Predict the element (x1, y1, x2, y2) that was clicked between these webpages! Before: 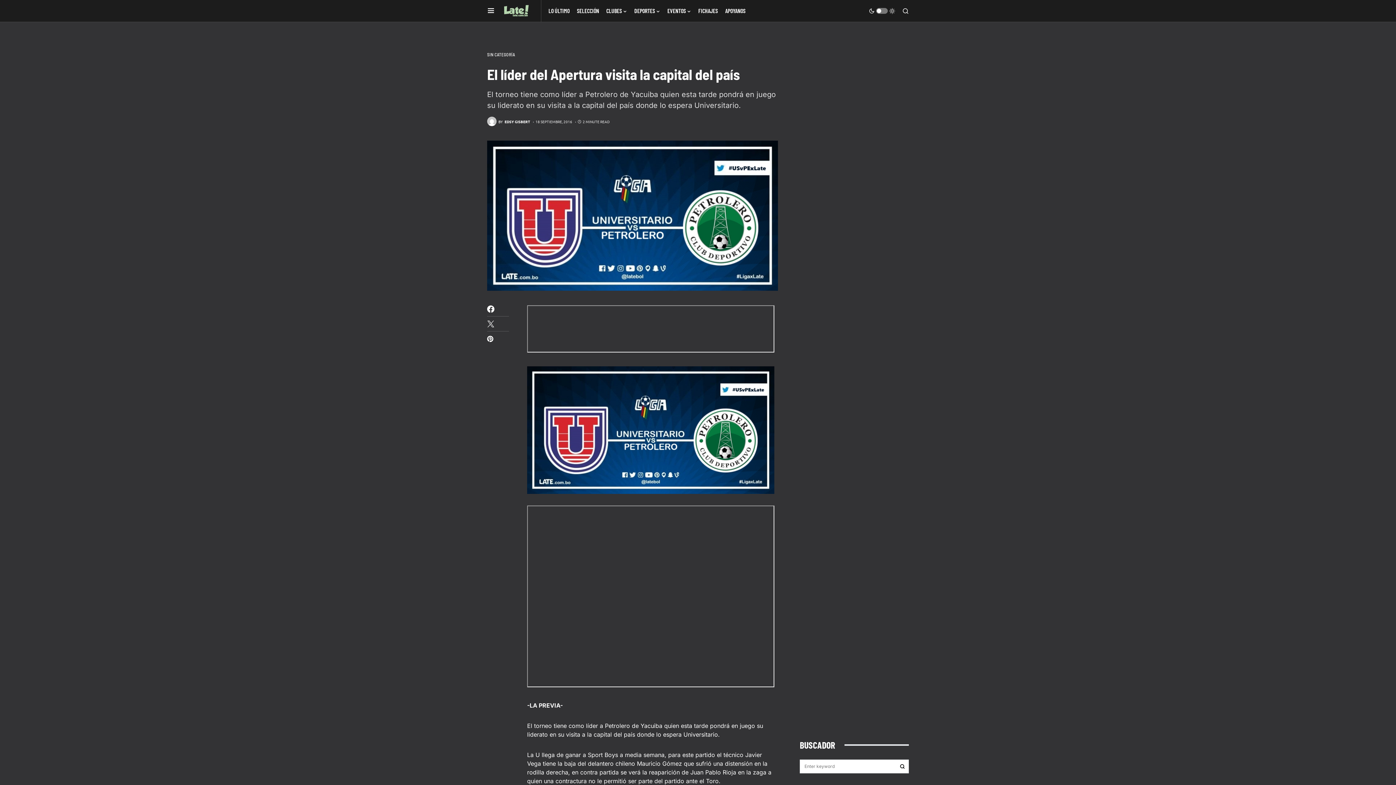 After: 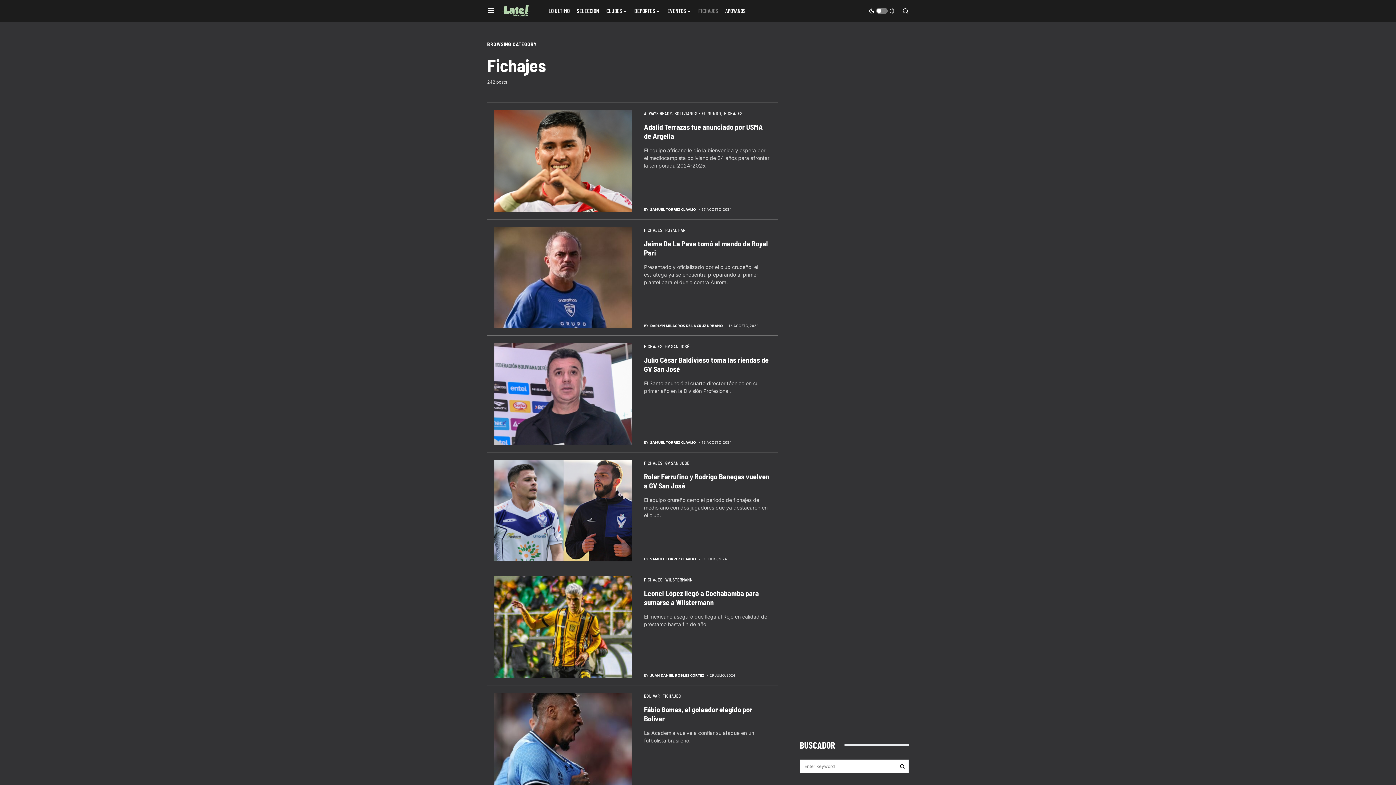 Action: label: FICHAJES bbox: (698, 0, 718, 21)